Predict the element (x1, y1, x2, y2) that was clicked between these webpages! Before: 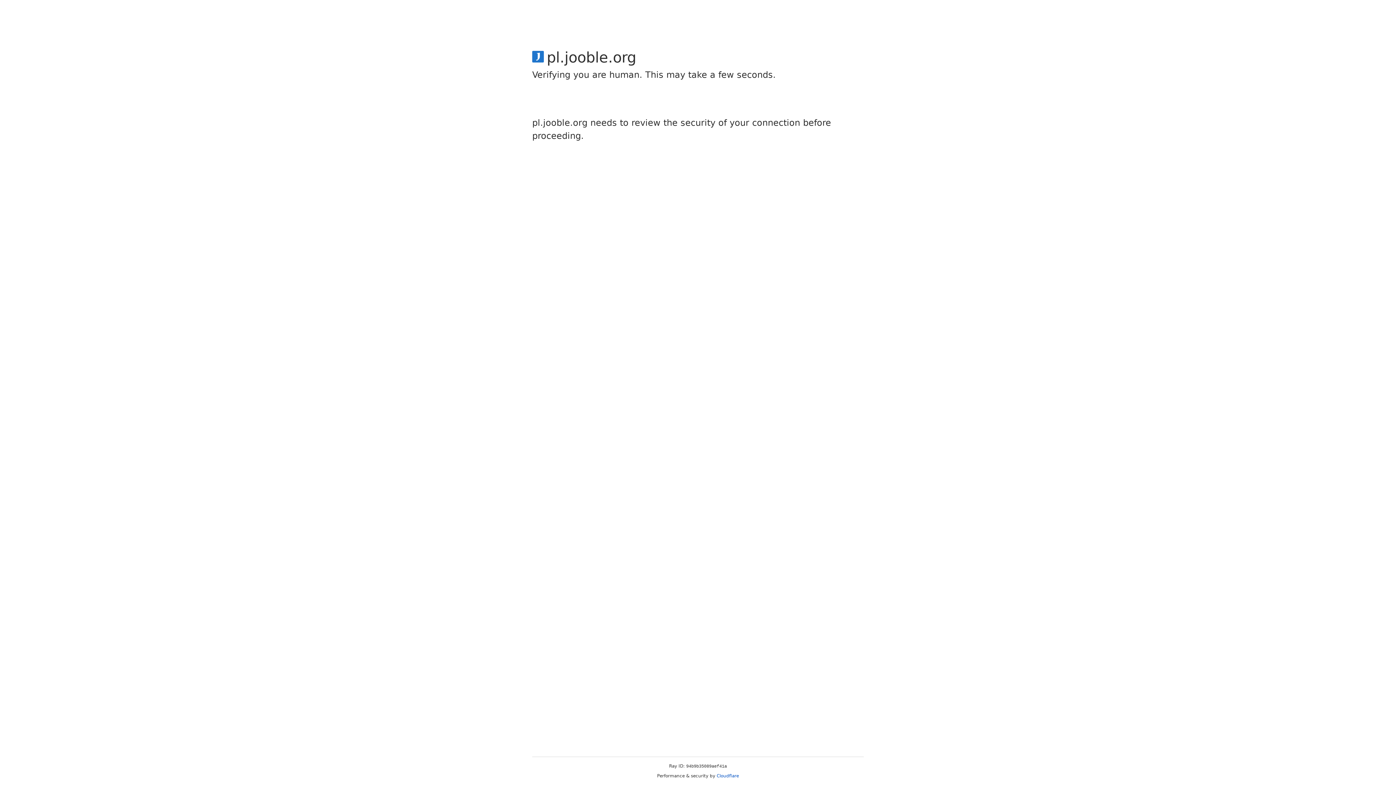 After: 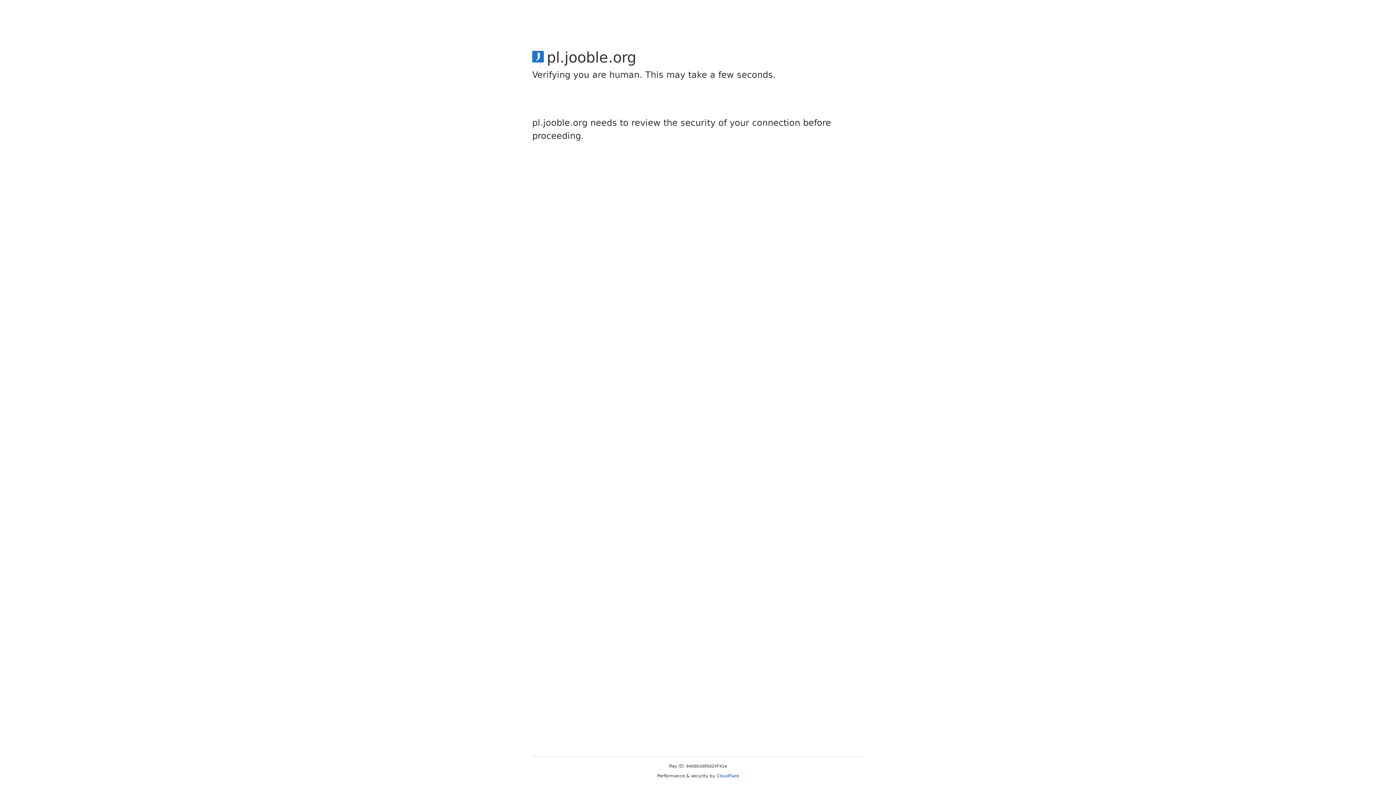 Action: label: Cloudflare bbox: (716, 773, 739, 778)